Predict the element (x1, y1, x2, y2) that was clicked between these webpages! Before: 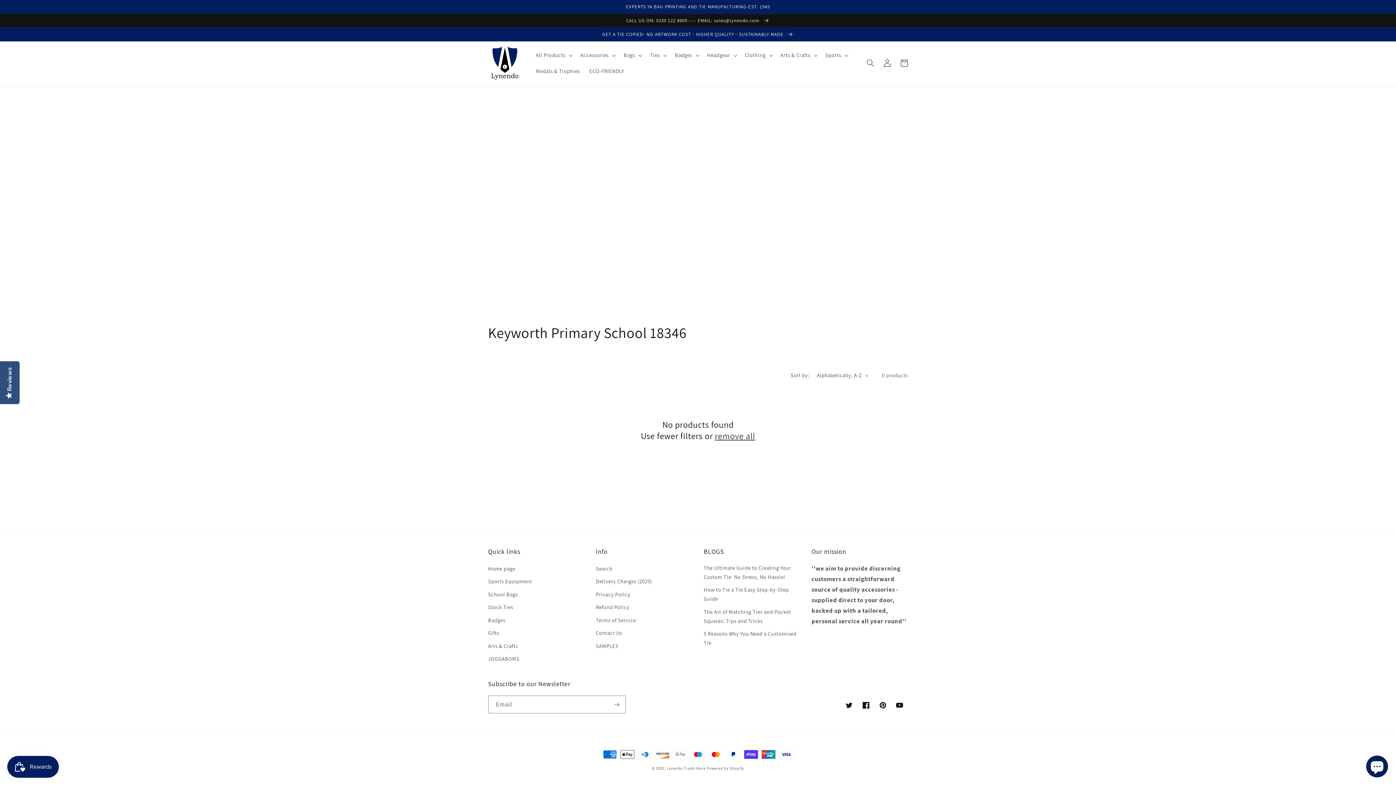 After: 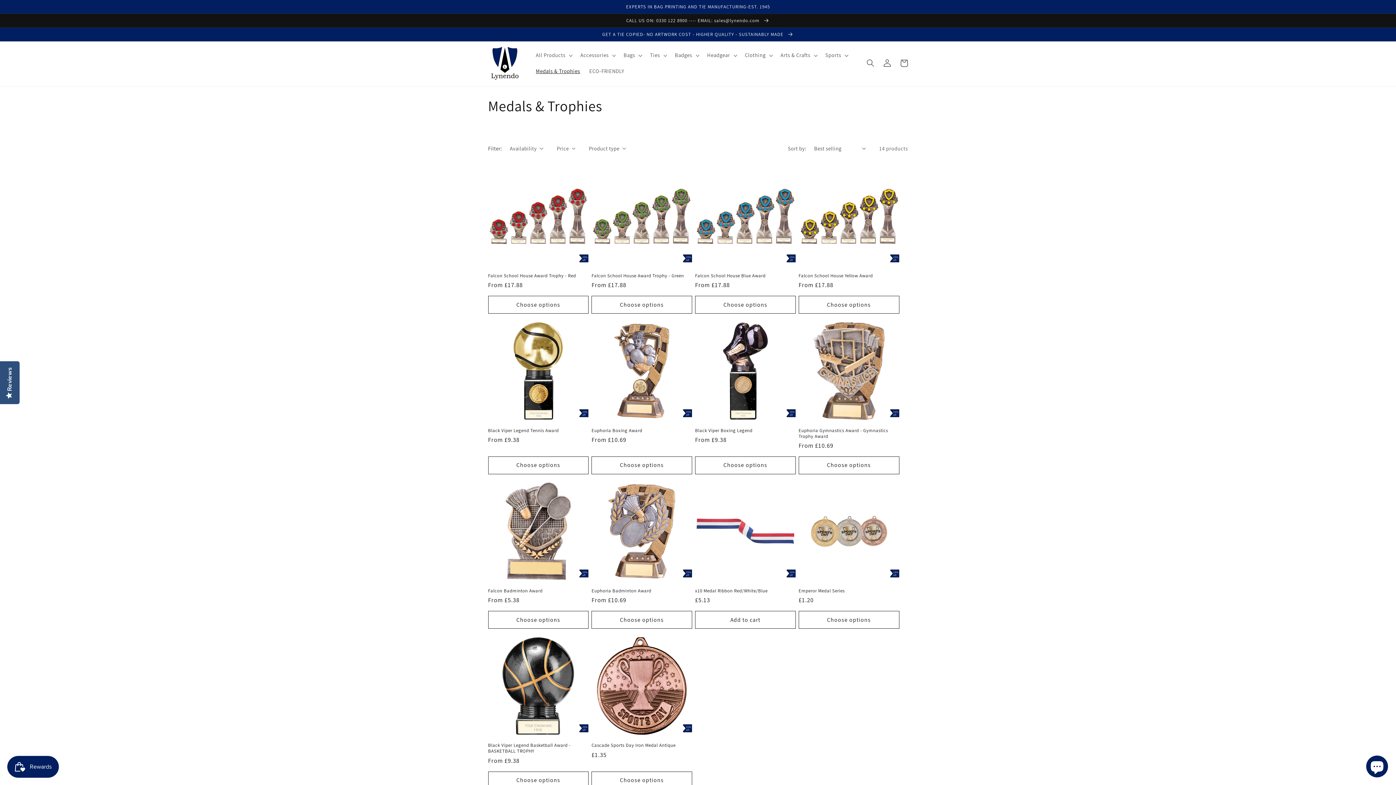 Action: label: Medals & Trophies bbox: (531, 63, 584, 78)